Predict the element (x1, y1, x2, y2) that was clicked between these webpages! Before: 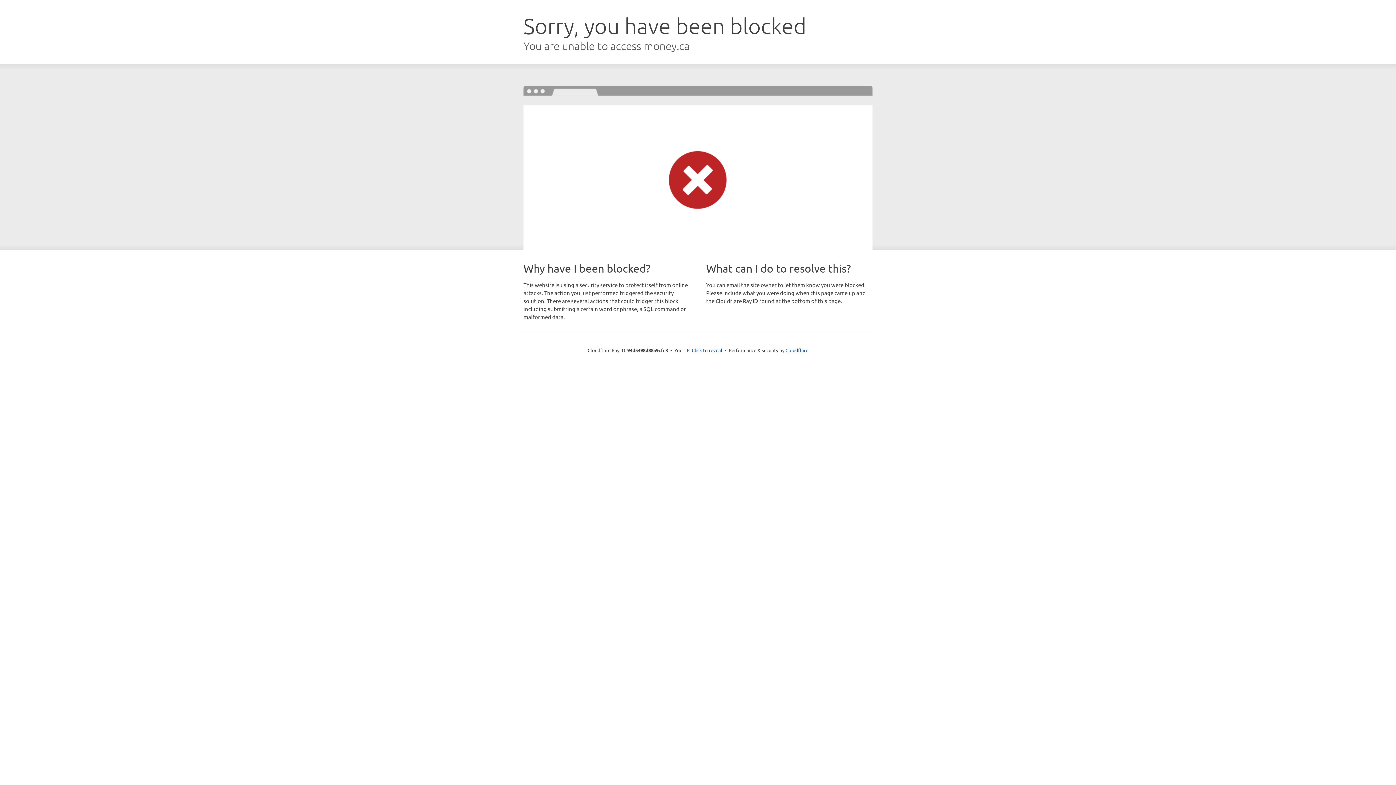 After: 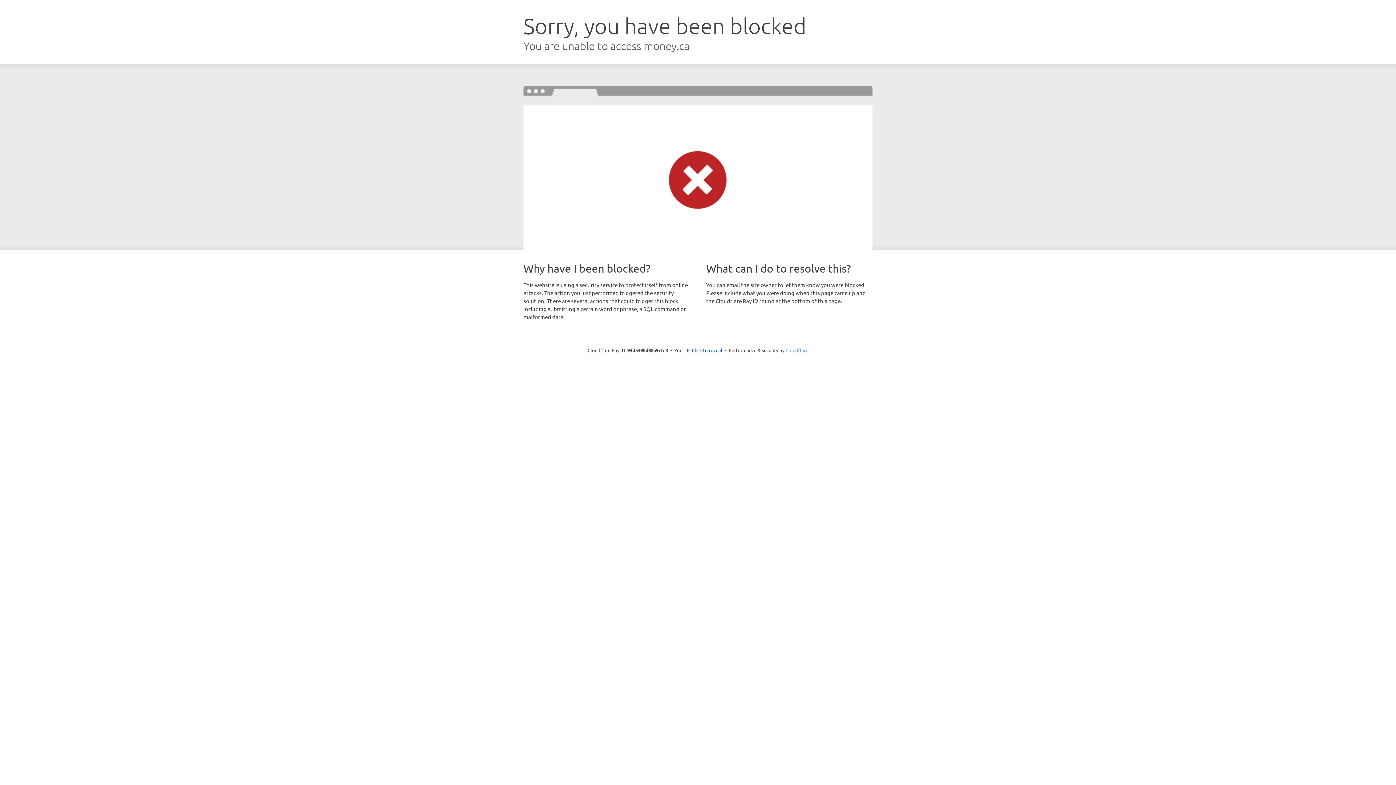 Action: bbox: (785, 347, 808, 353) label: Cloudflare